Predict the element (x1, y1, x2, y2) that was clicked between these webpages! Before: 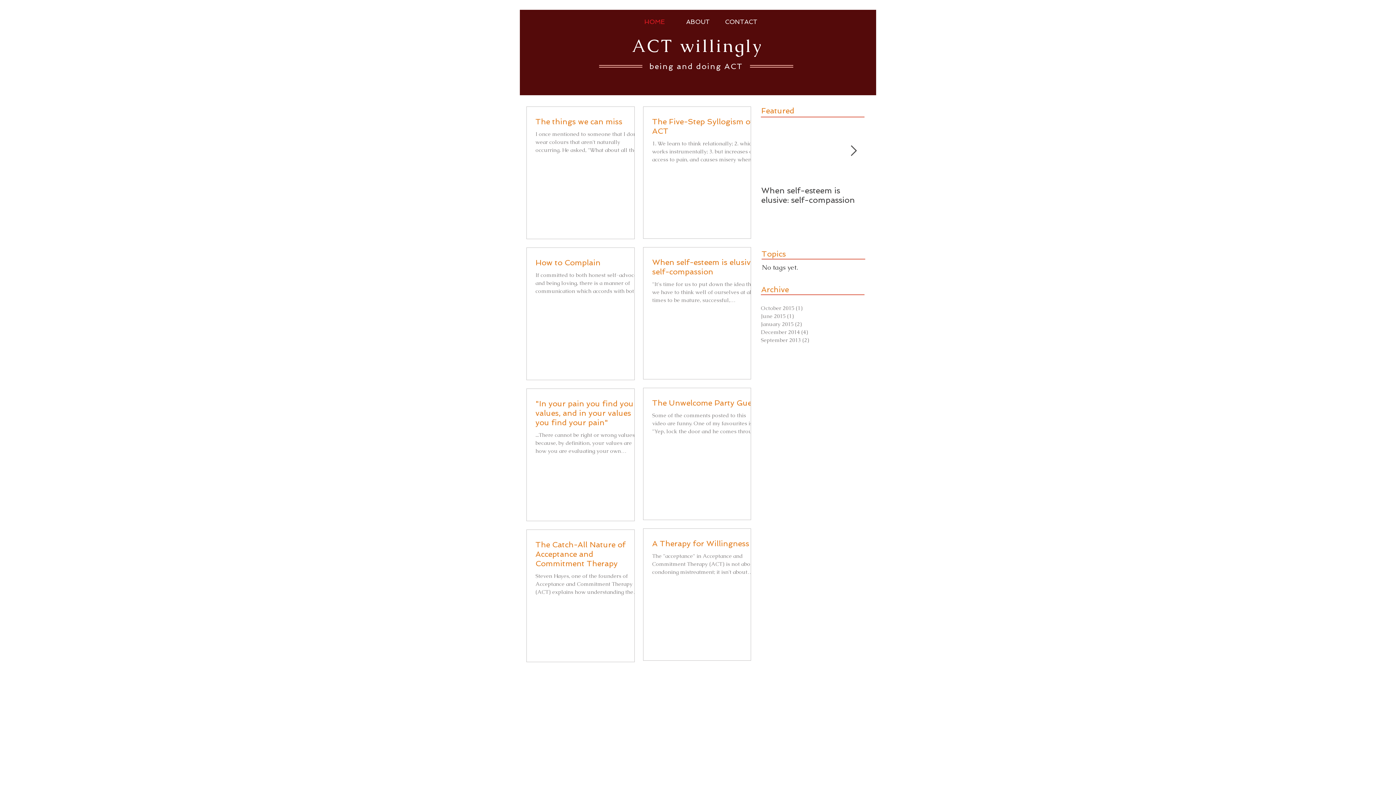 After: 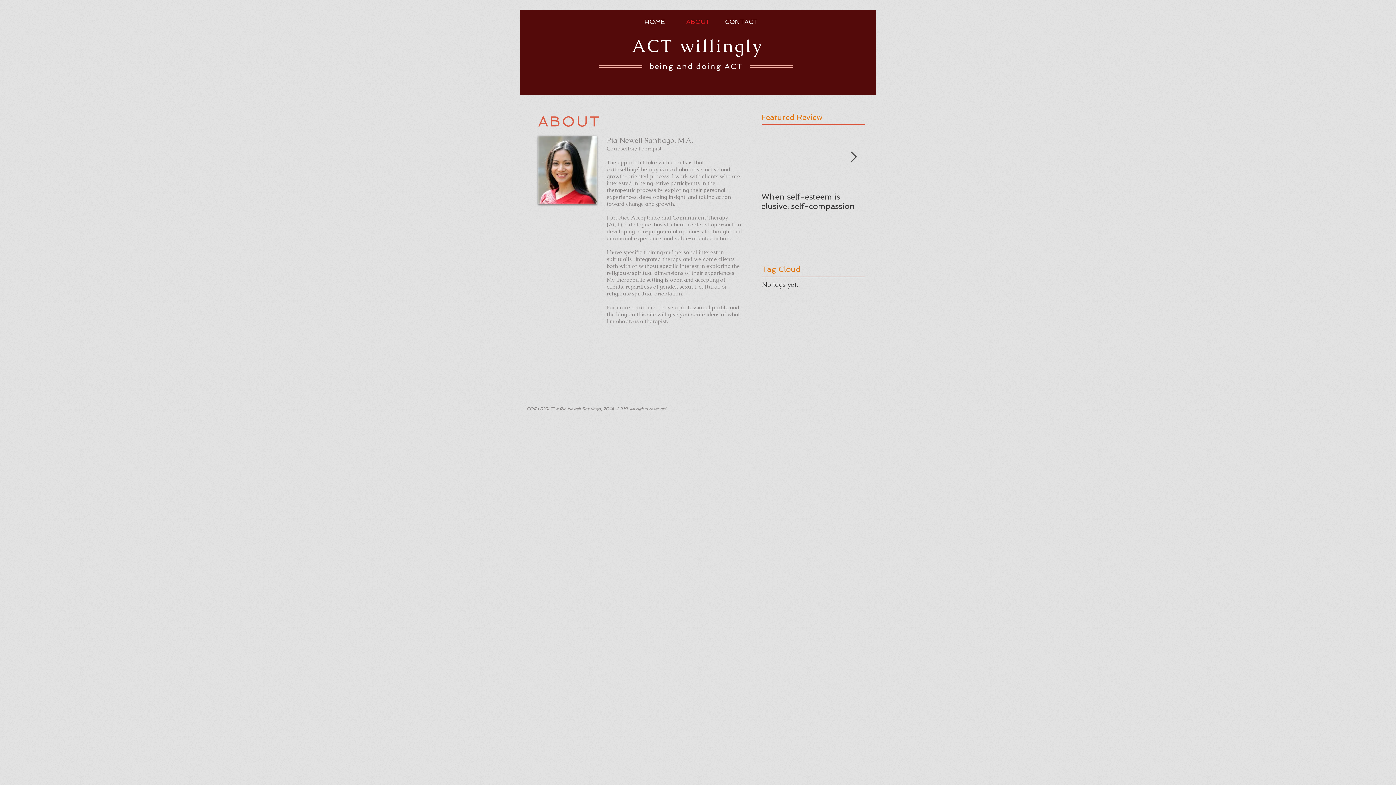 Action: label: ABOUT bbox: (676, 14, 719, 29)